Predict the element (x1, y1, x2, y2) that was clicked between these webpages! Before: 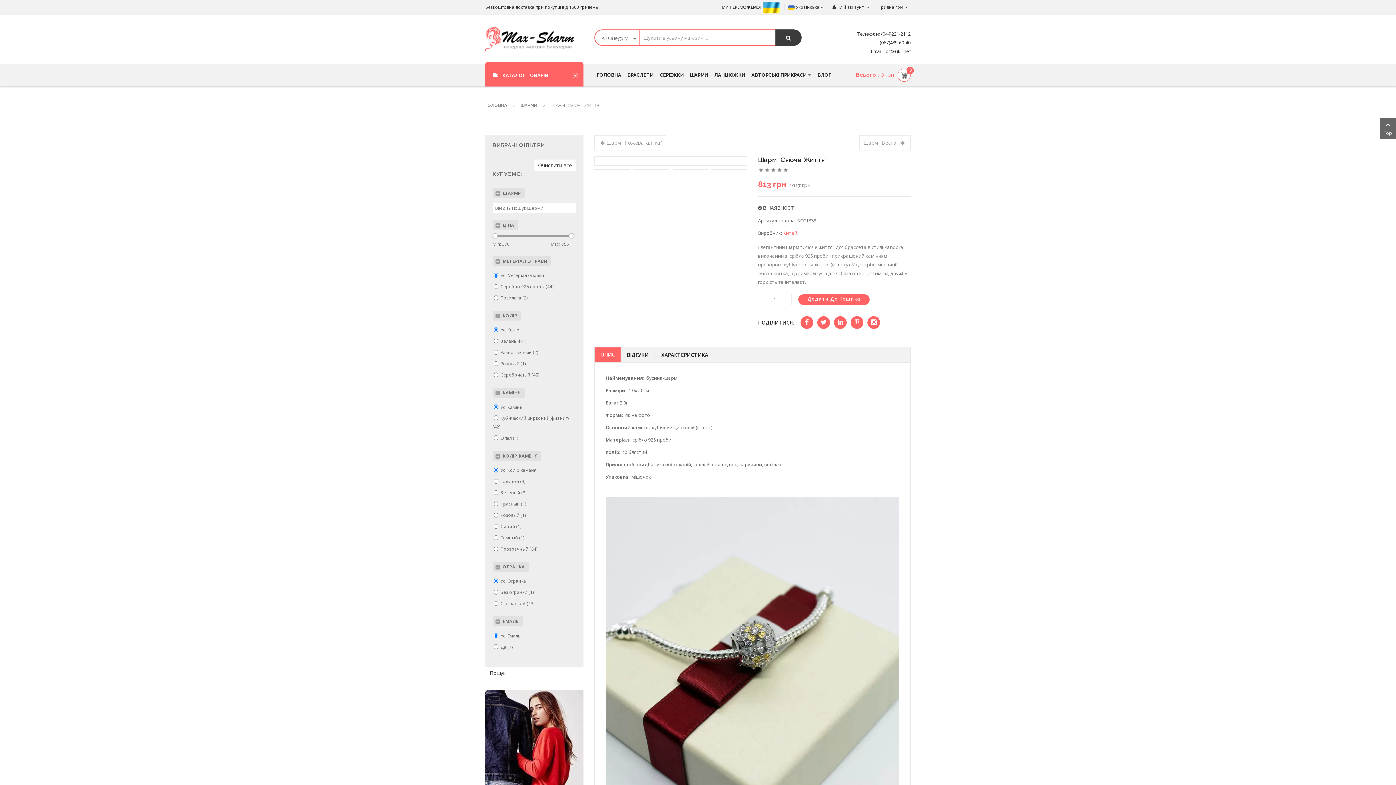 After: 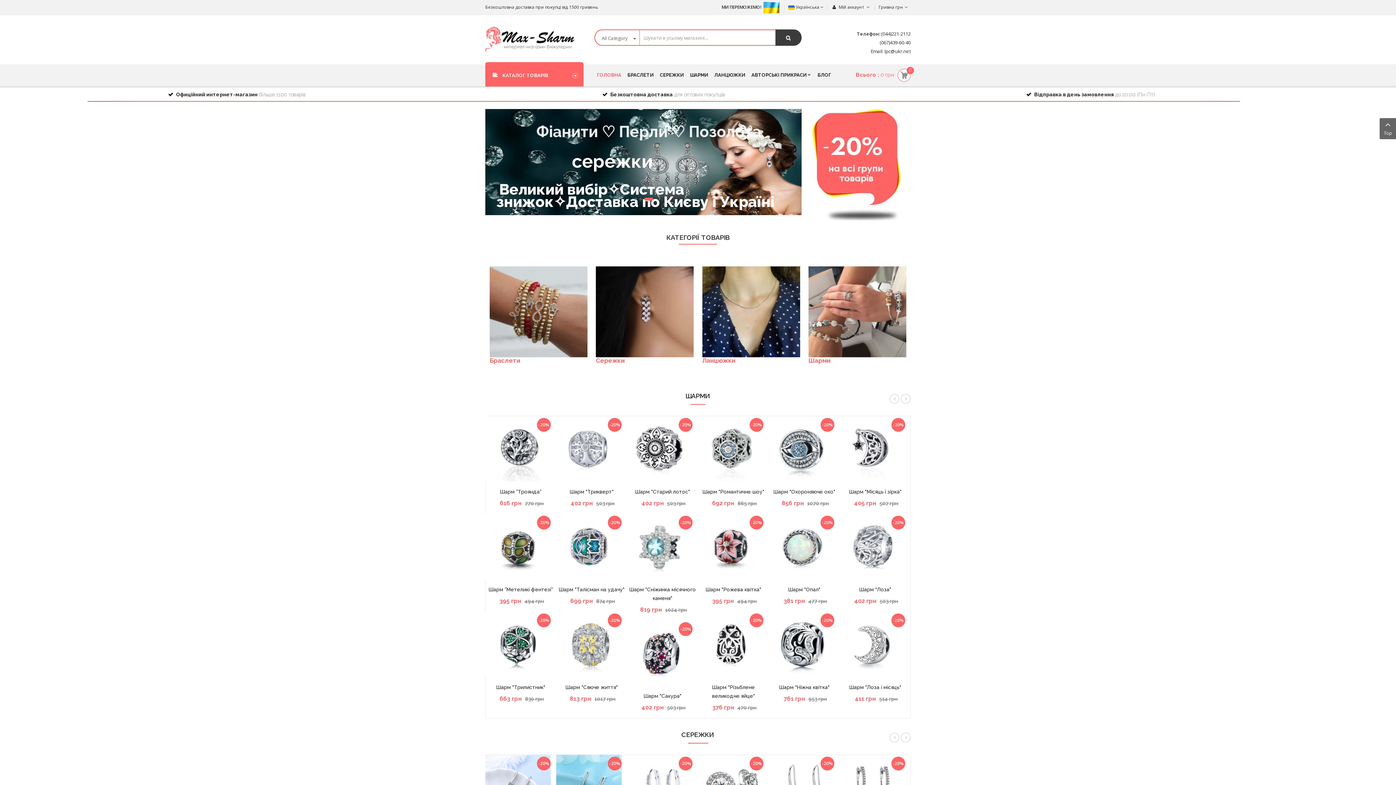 Action: label: ГОЛОВНА bbox: (485, 102, 507, 108)